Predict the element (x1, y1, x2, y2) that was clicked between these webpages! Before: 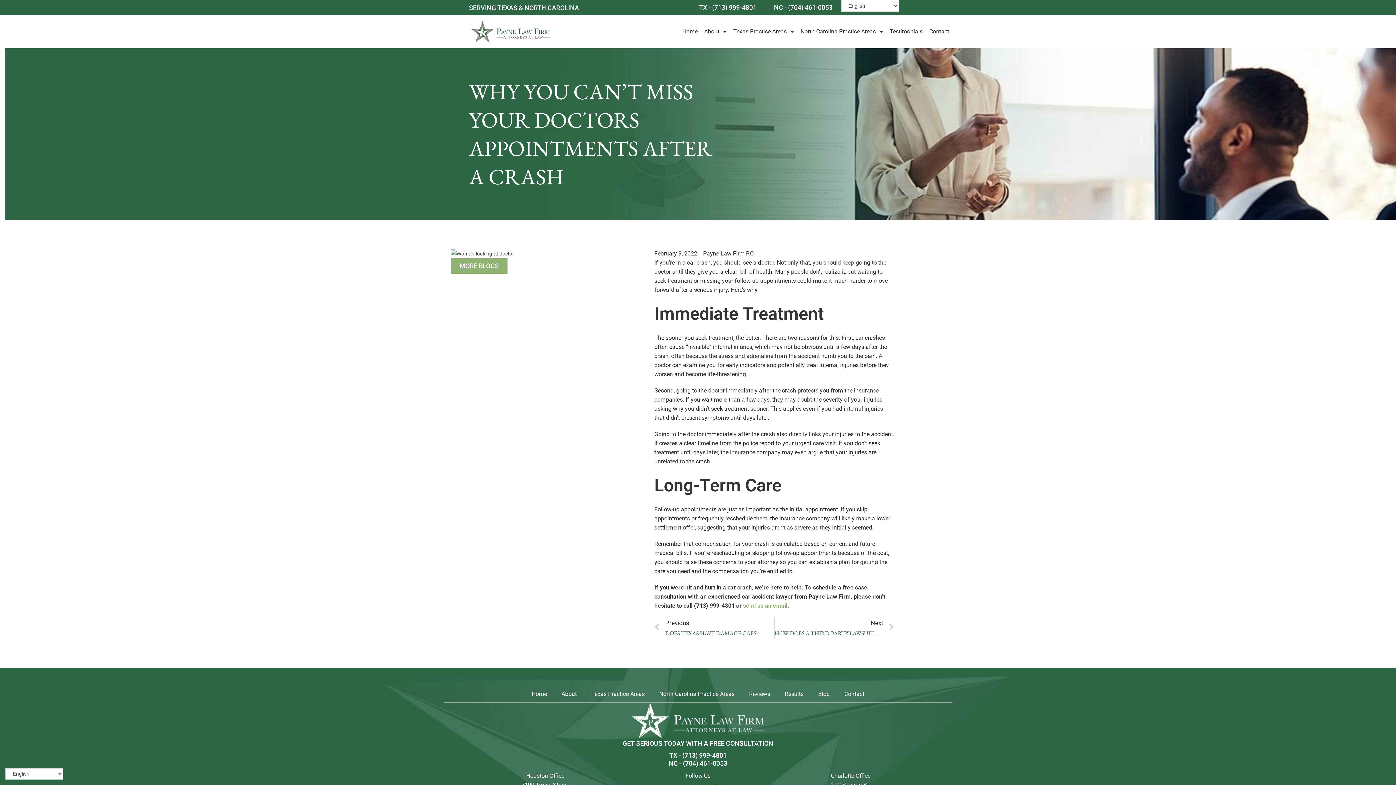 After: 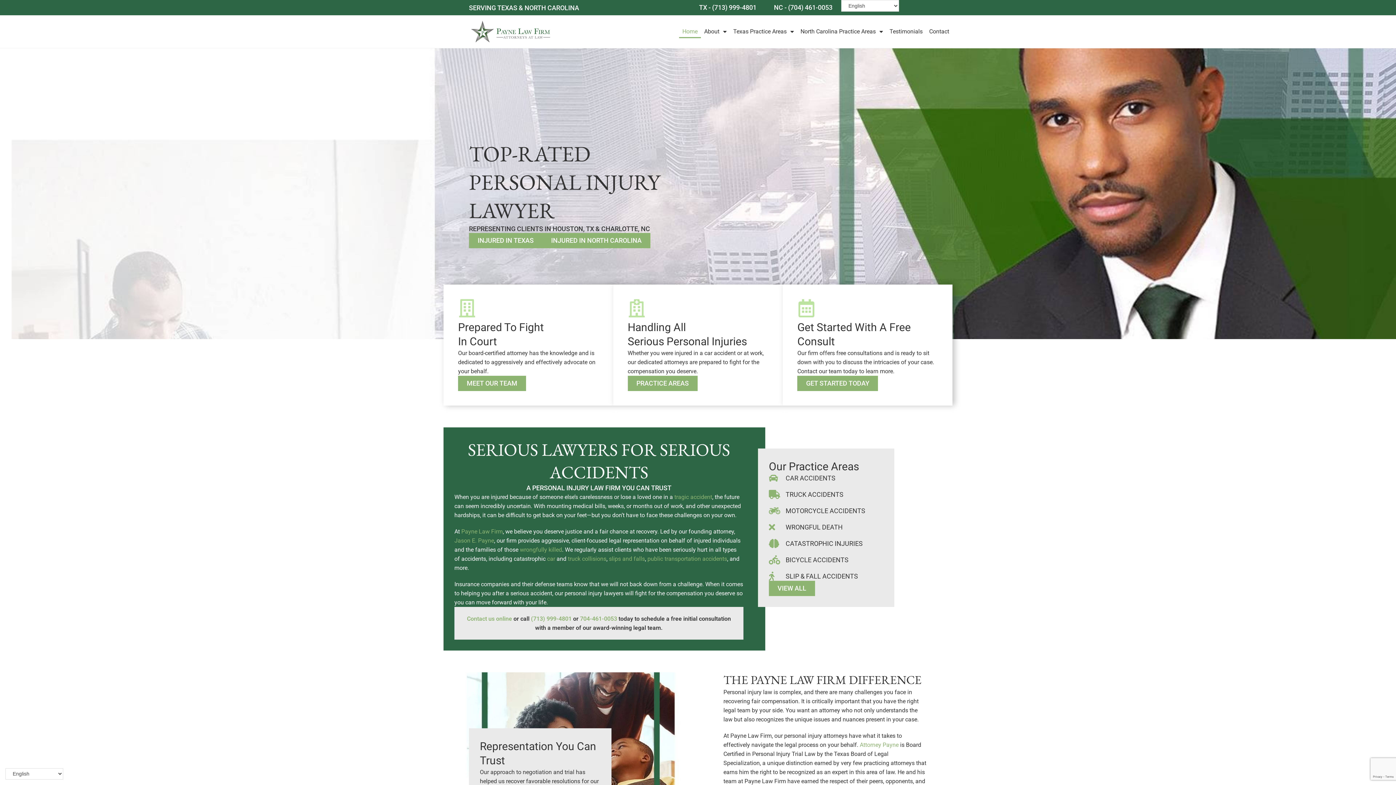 Action: bbox: (469, 20, 552, 42)